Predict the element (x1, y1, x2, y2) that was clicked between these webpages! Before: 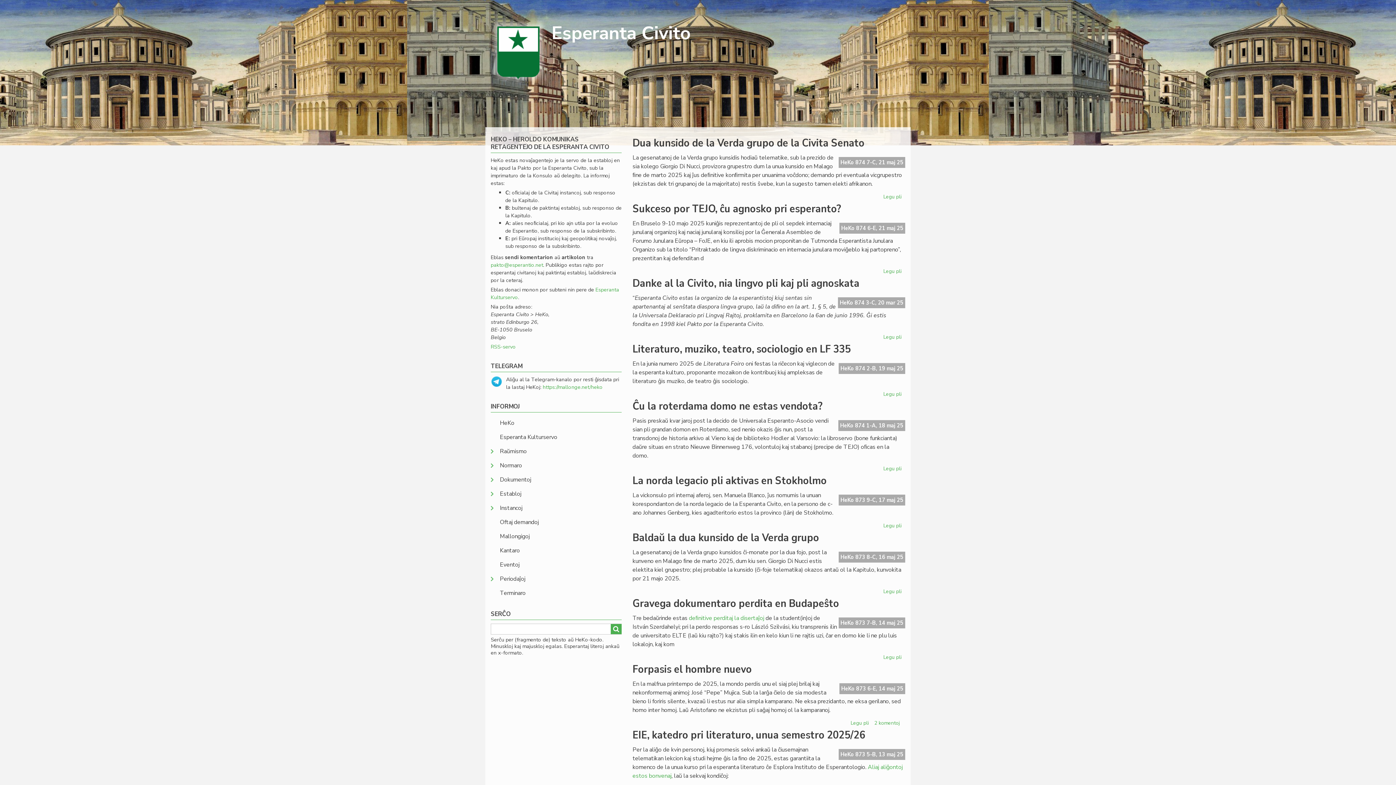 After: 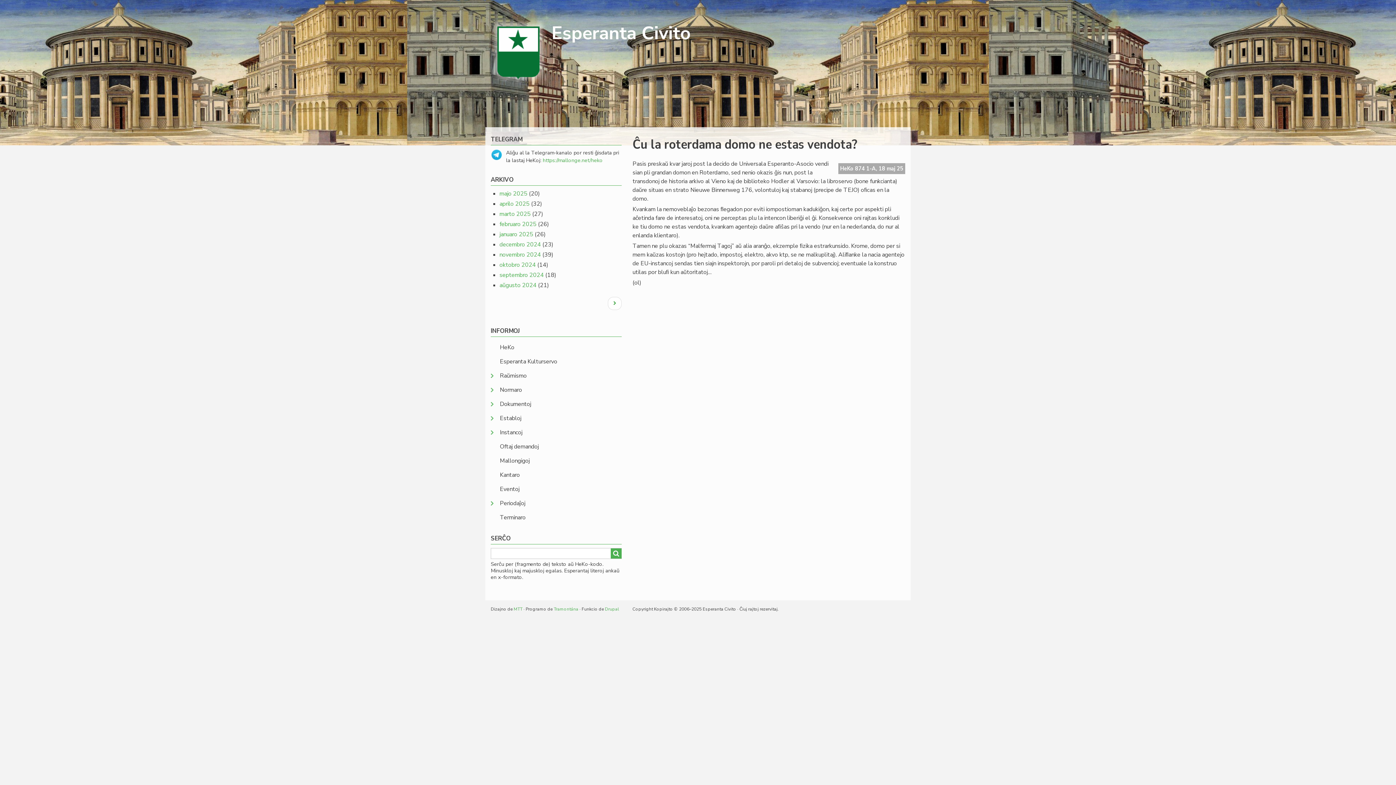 Action: label: Ĉu la roterdama domo ne estas vendota? bbox: (632, 398, 822, 413)